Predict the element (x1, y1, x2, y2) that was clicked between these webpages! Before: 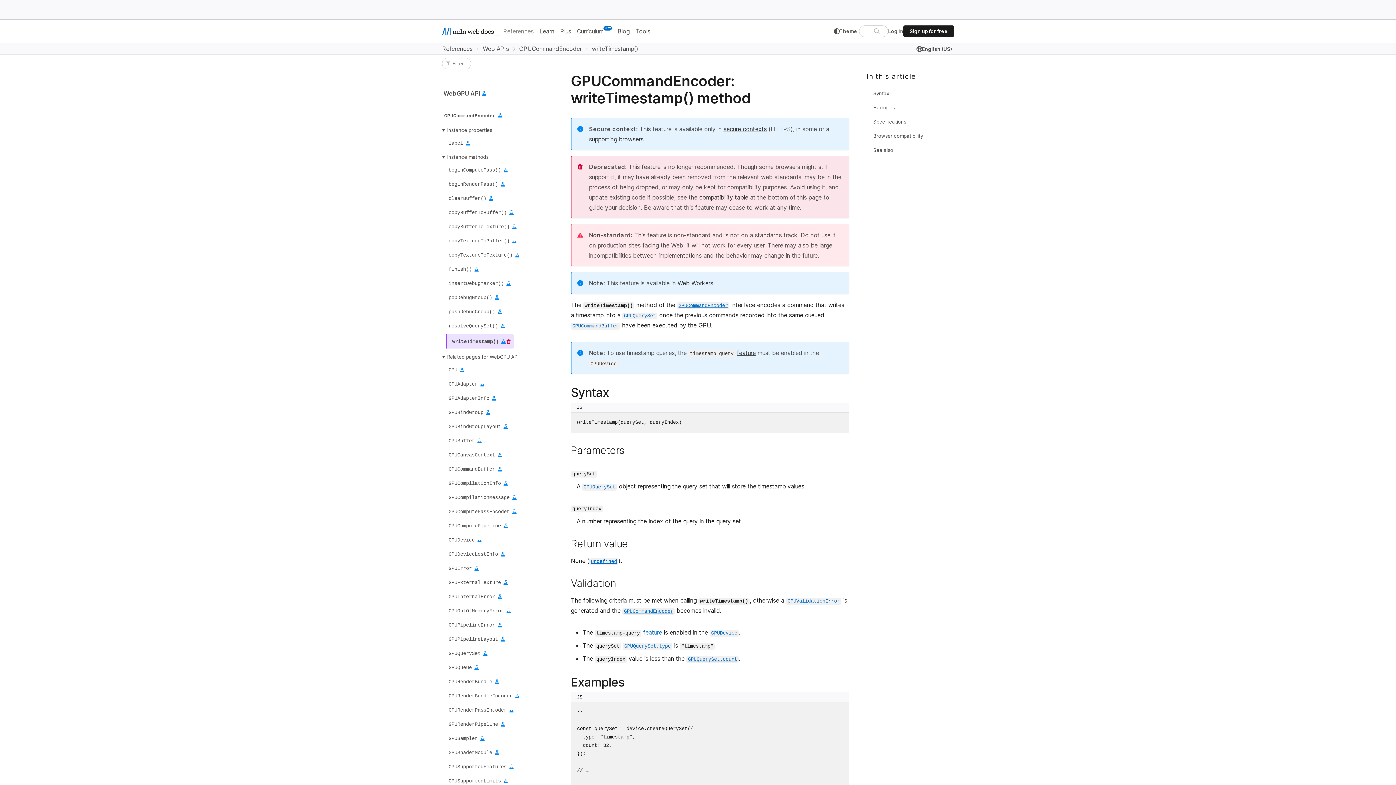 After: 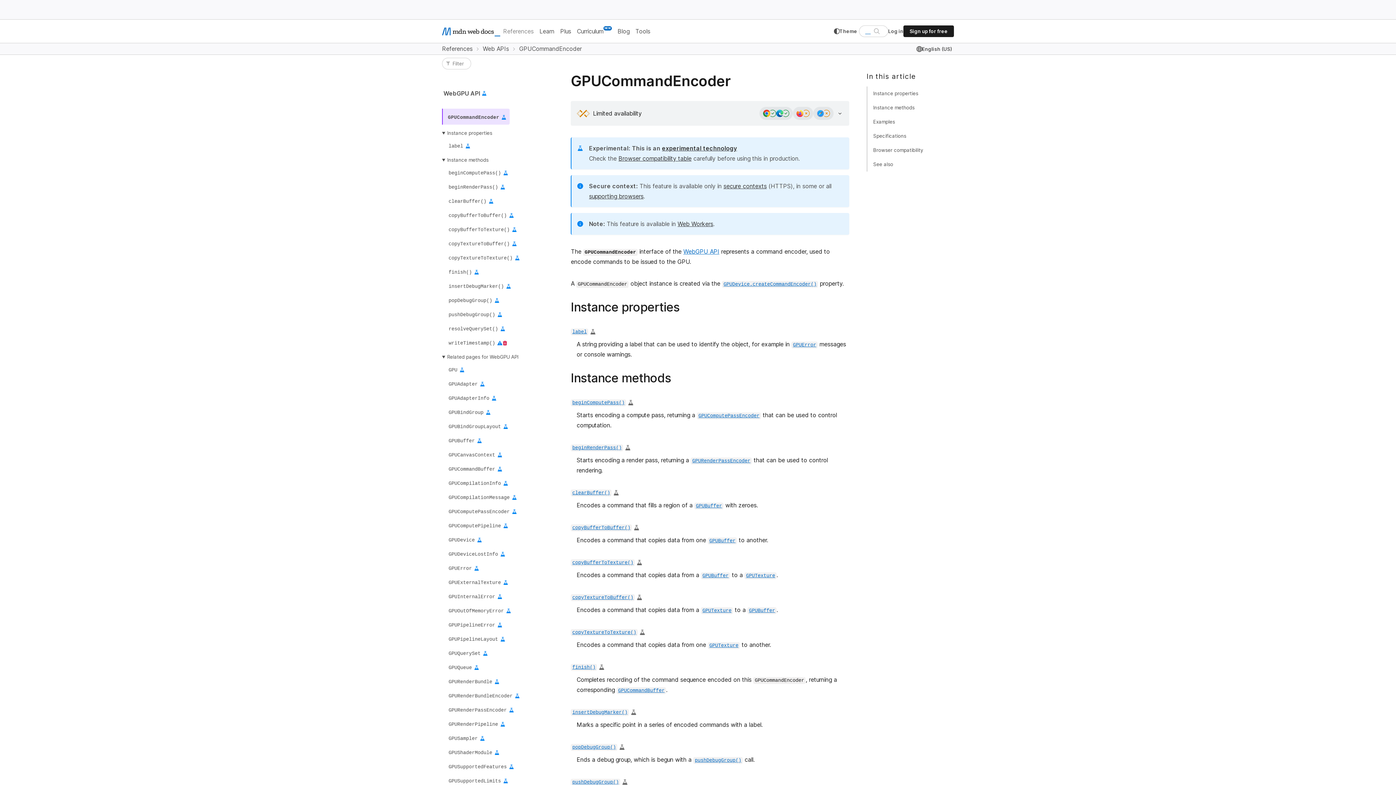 Action: label: GPUCommandEncoder bbox: (677, 301, 729, 308)